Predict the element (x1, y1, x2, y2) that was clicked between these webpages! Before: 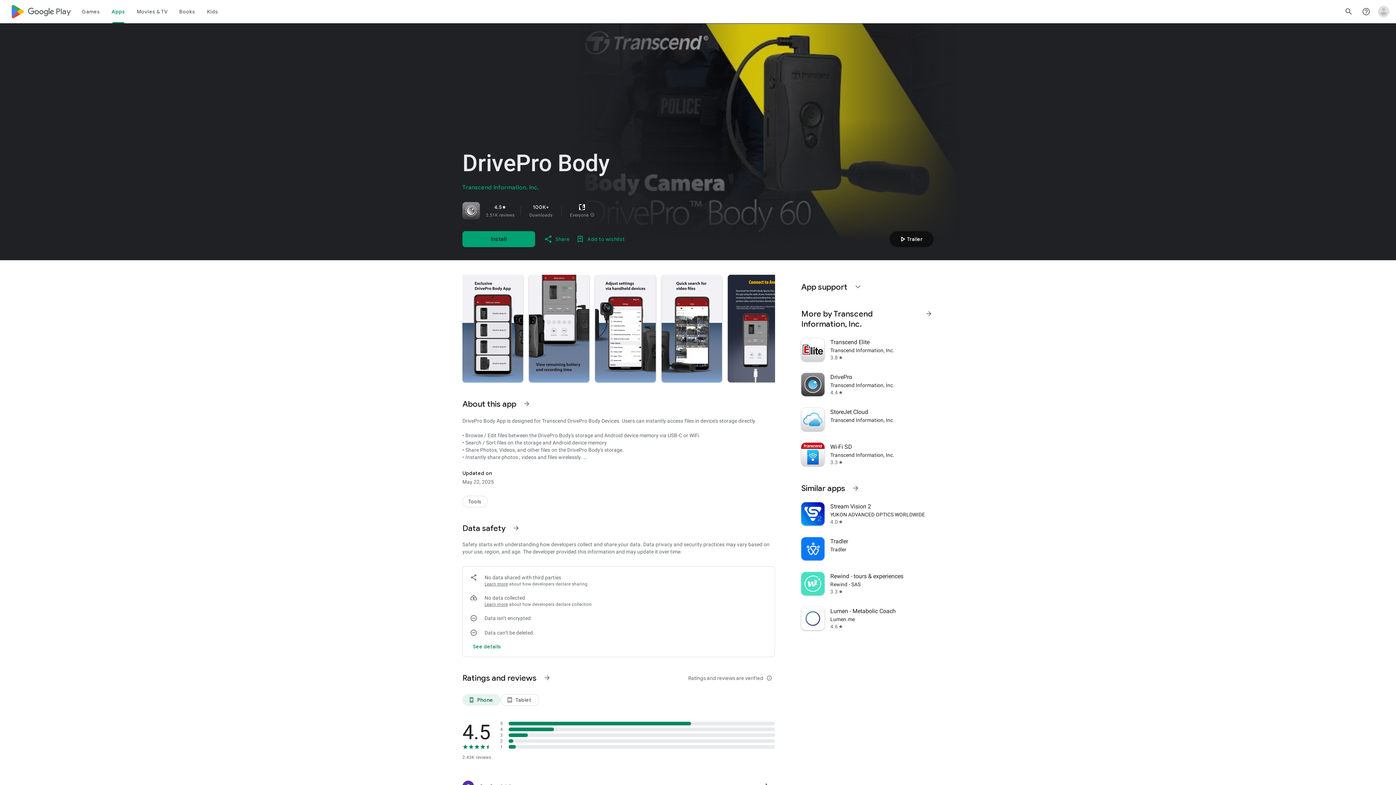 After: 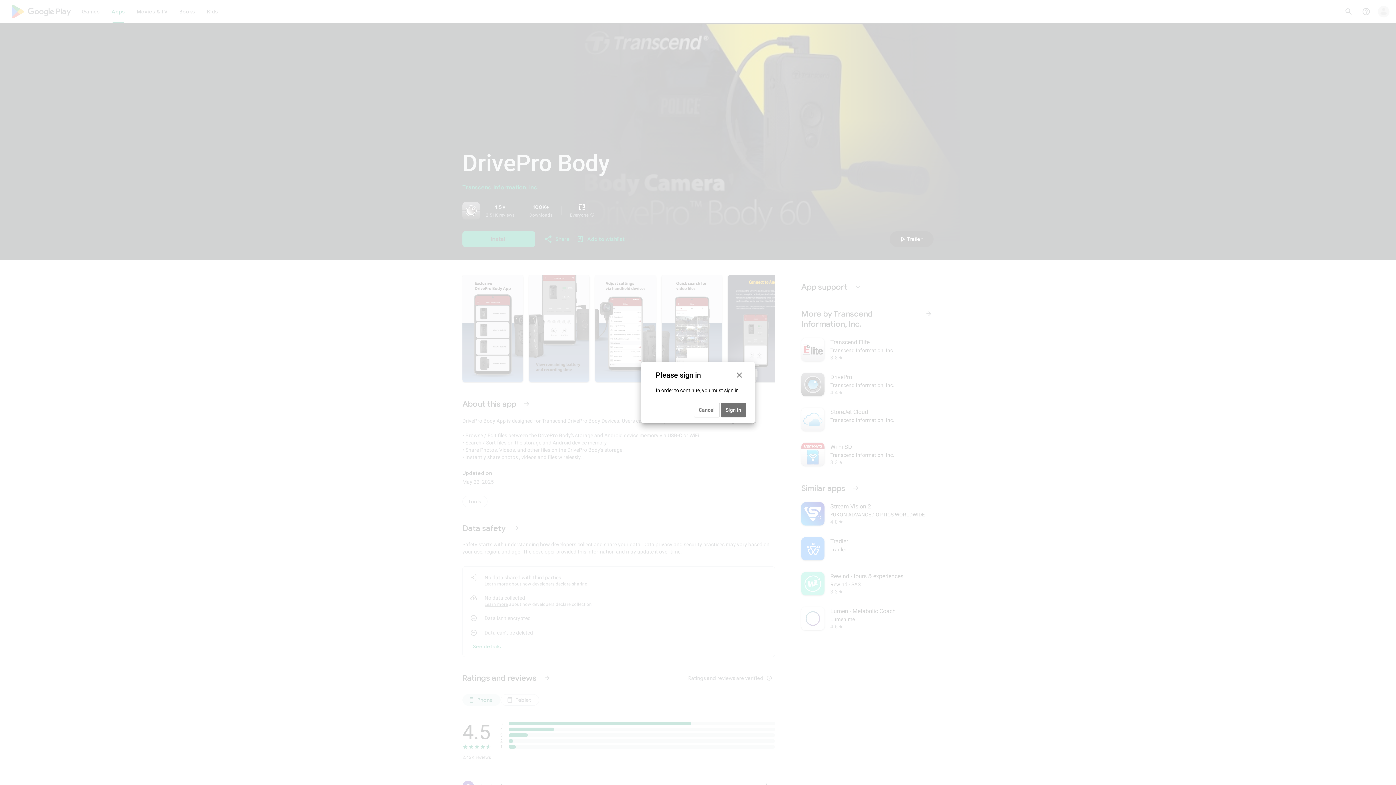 Action: bbox: (573, 232, 628, 246) label: Add to wishlist